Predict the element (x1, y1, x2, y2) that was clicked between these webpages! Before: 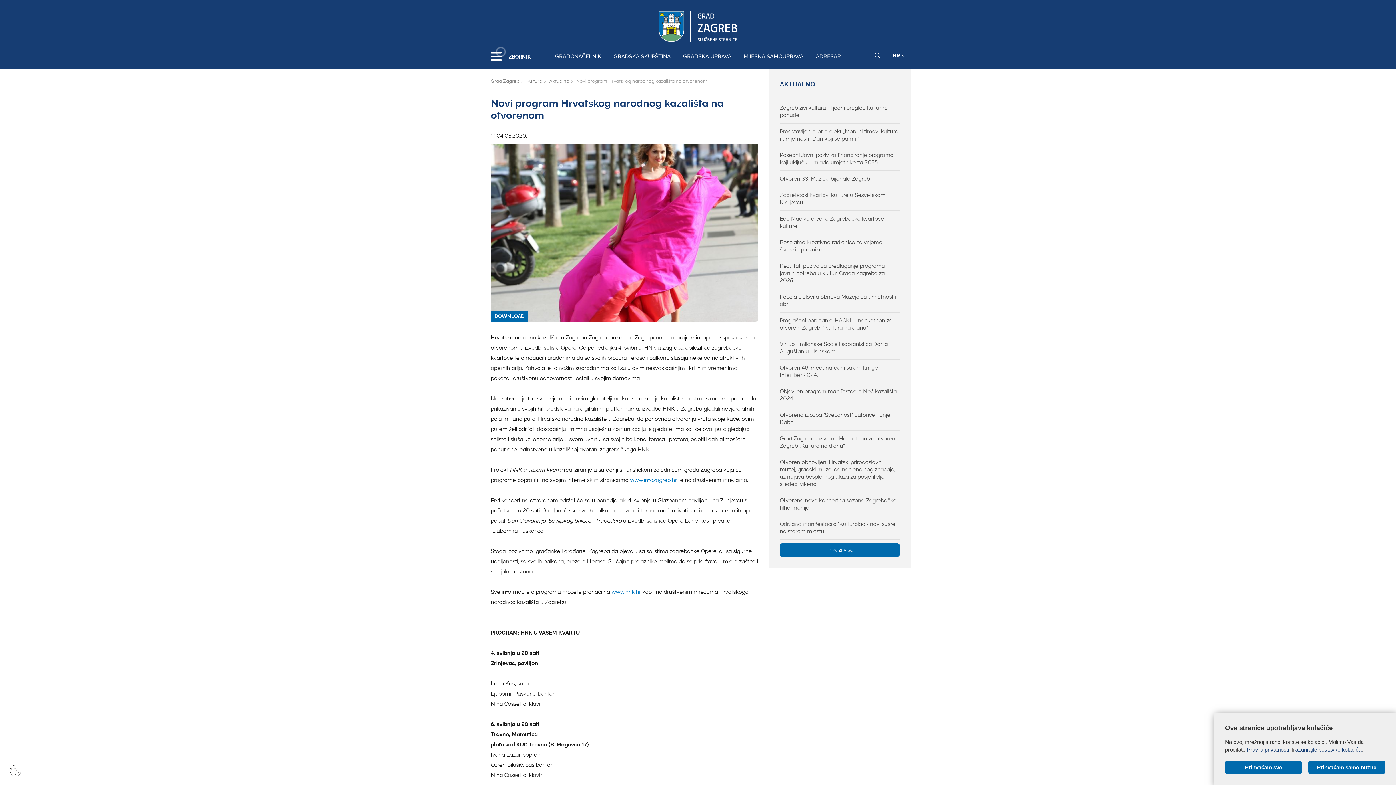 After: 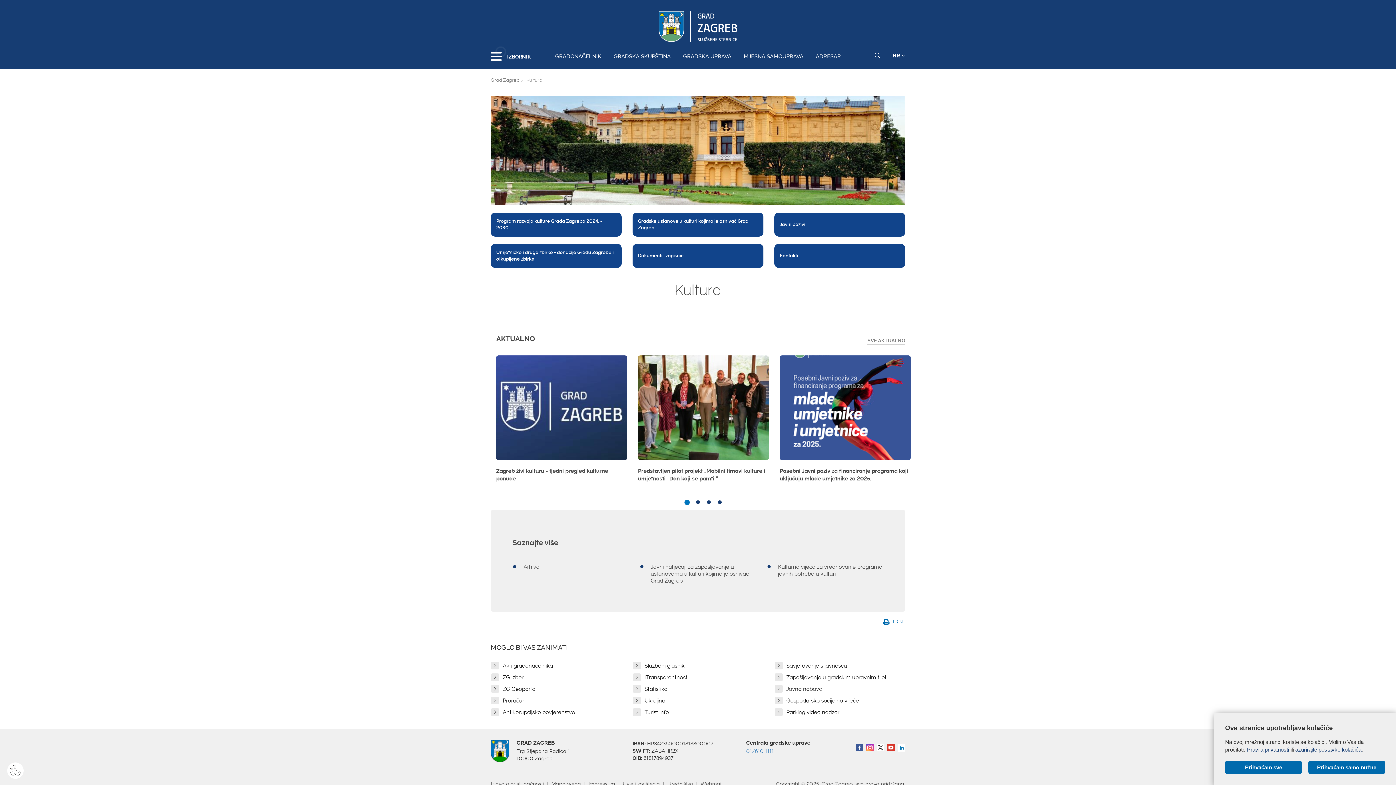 Action: label: Kultura bbox: (526, 78, 542, 85)